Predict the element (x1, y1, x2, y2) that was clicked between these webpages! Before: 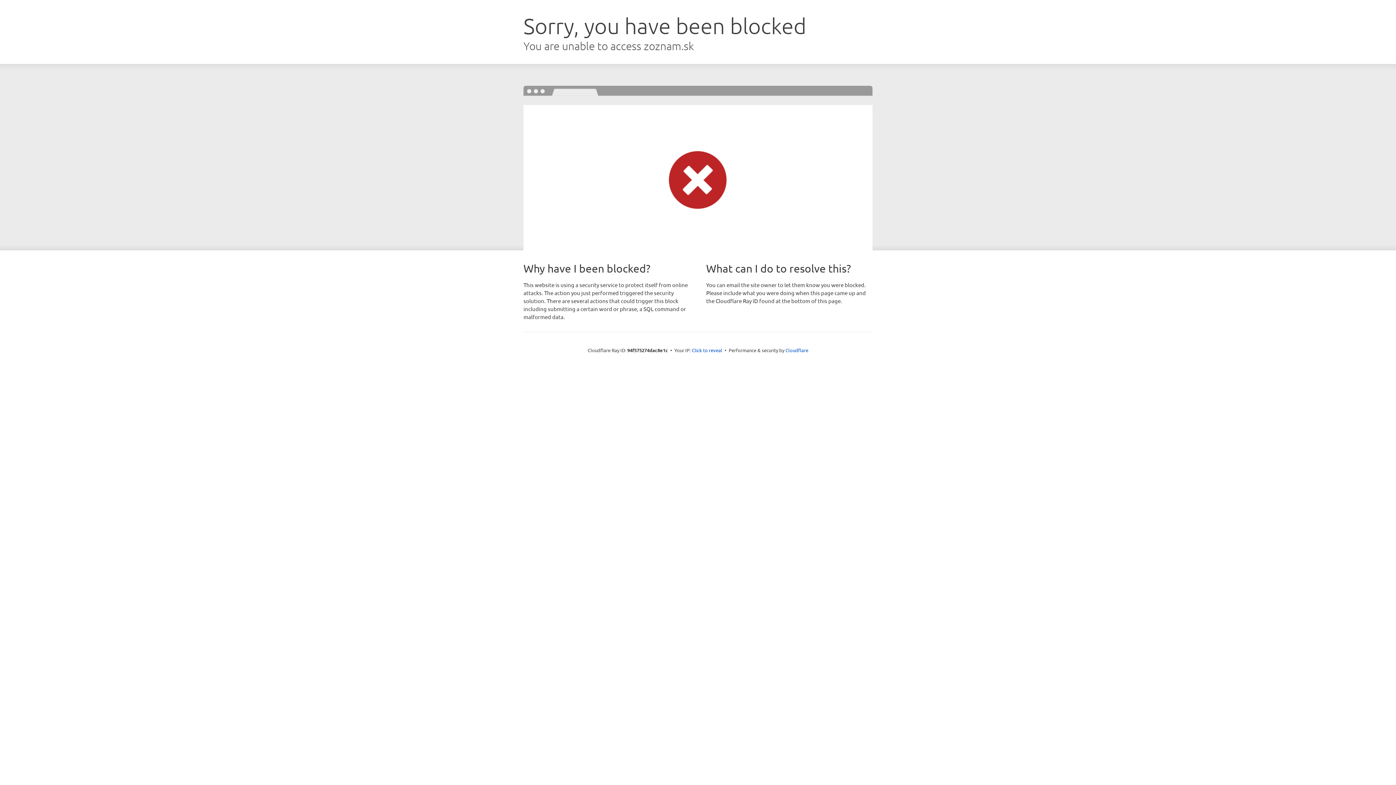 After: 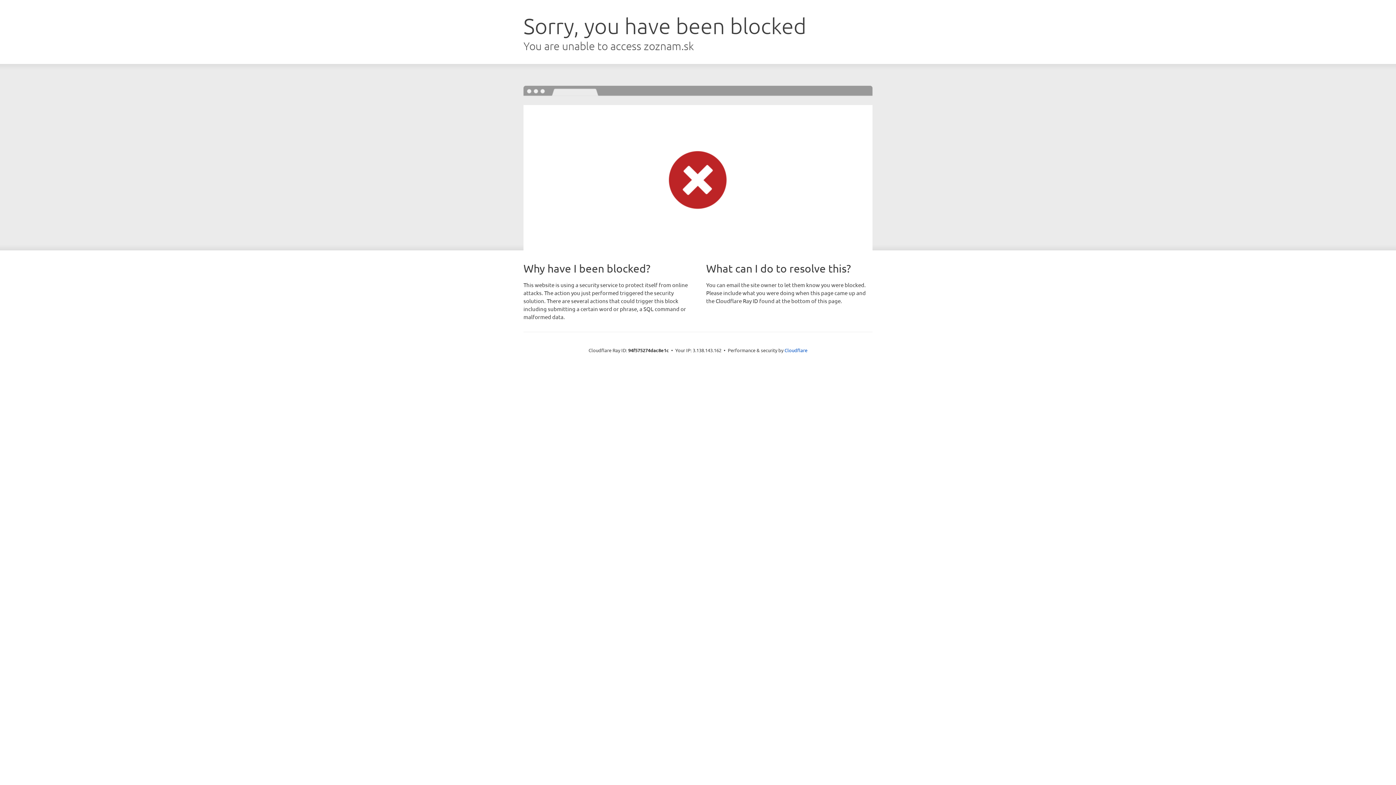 Action: bbox: (692, 346, 722, 353) label: Click to reveal